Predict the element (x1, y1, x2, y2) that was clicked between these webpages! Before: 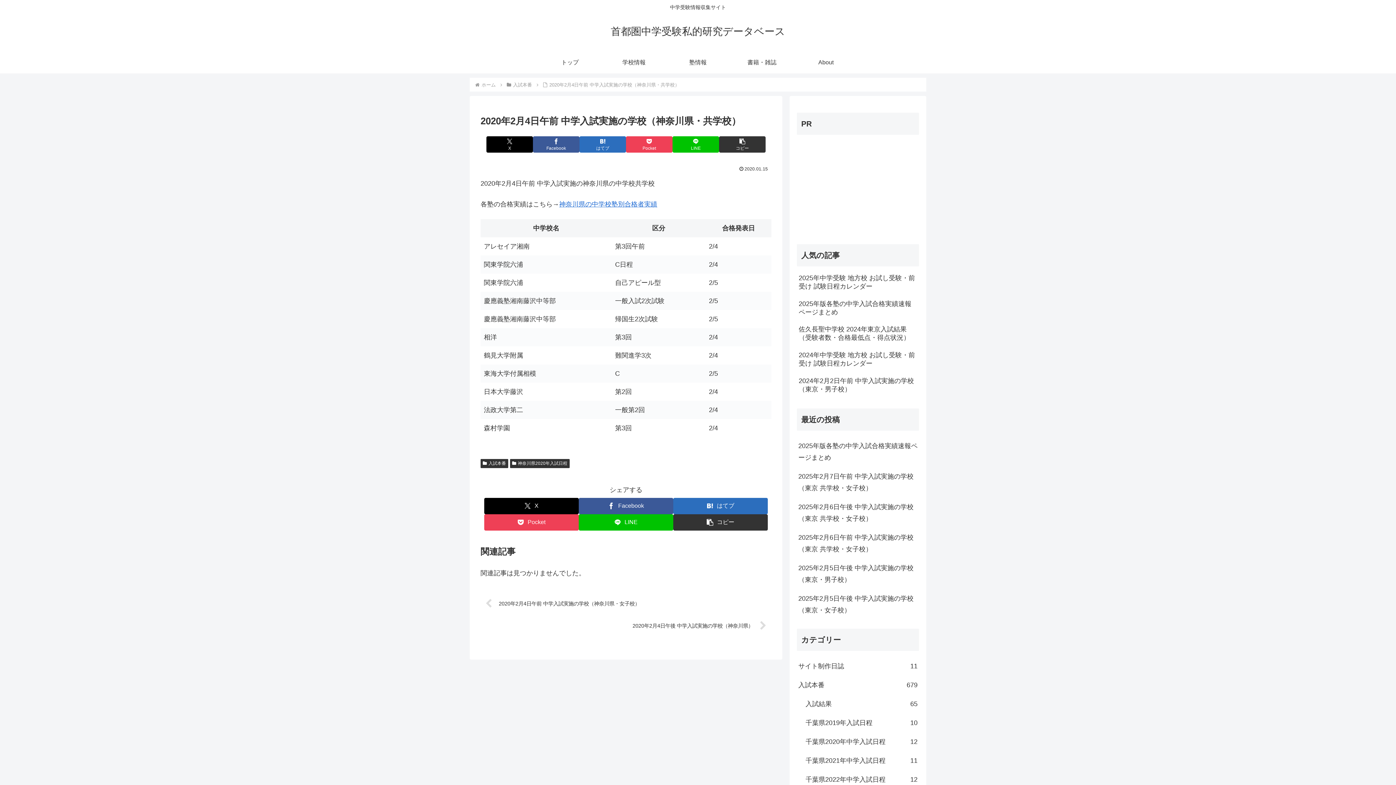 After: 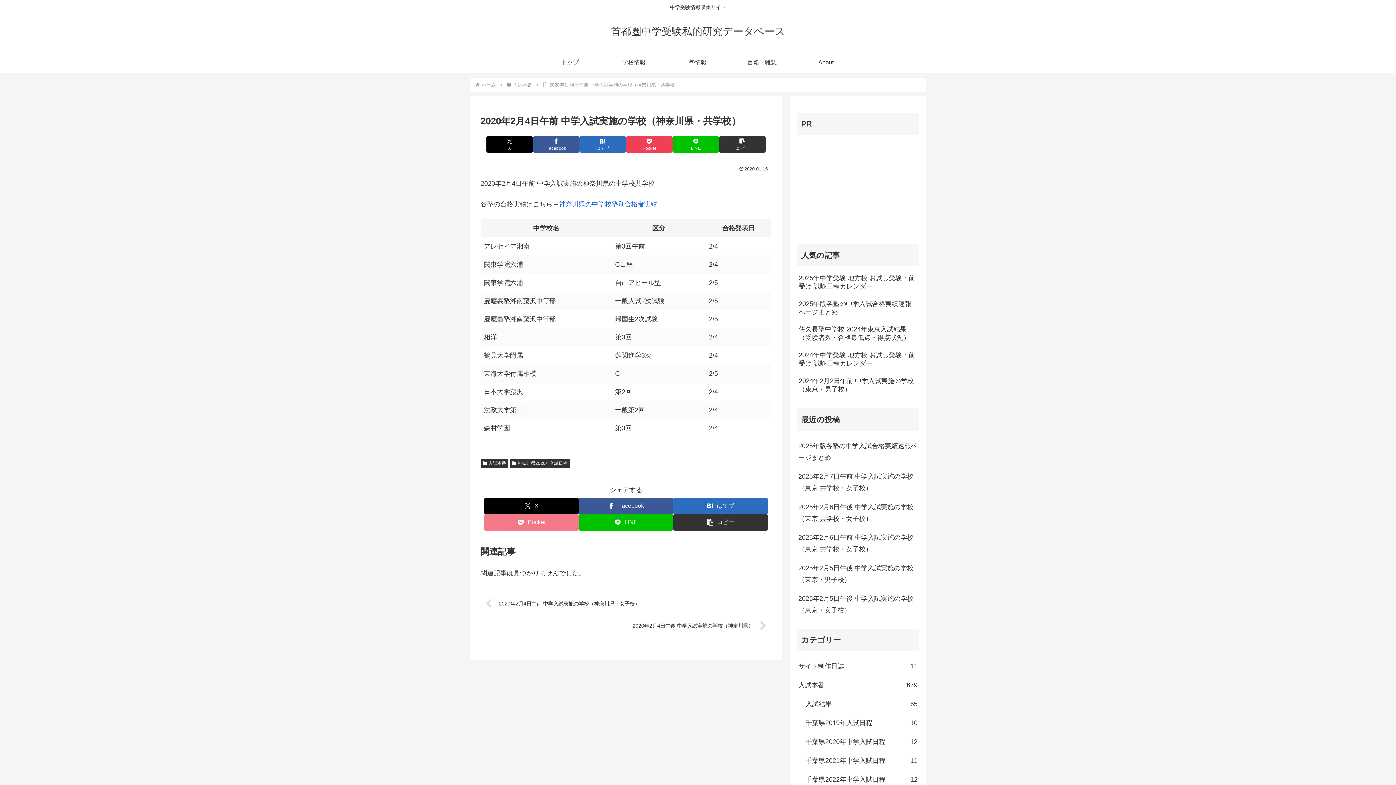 Action: label: Pocketに保存 bbox: (484, 514, 578, 530)